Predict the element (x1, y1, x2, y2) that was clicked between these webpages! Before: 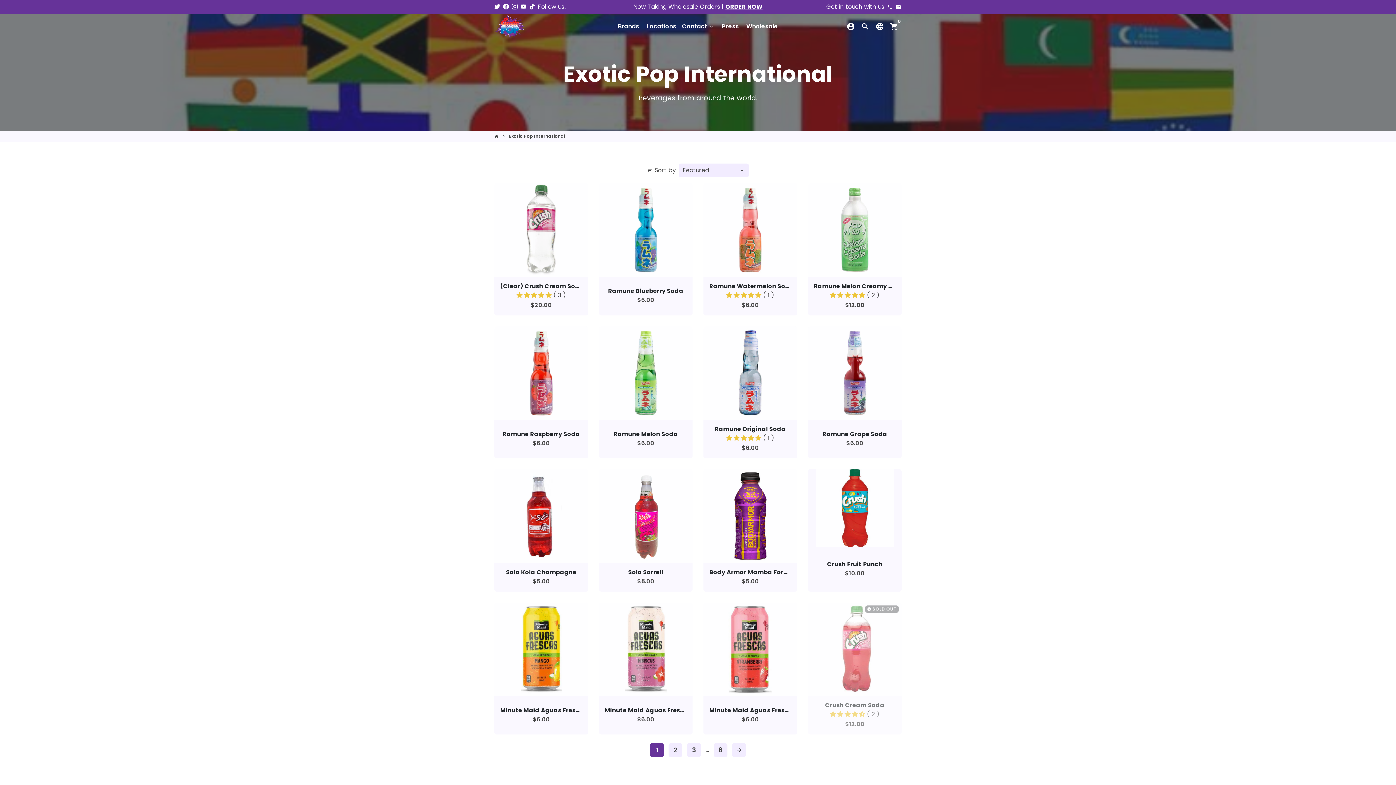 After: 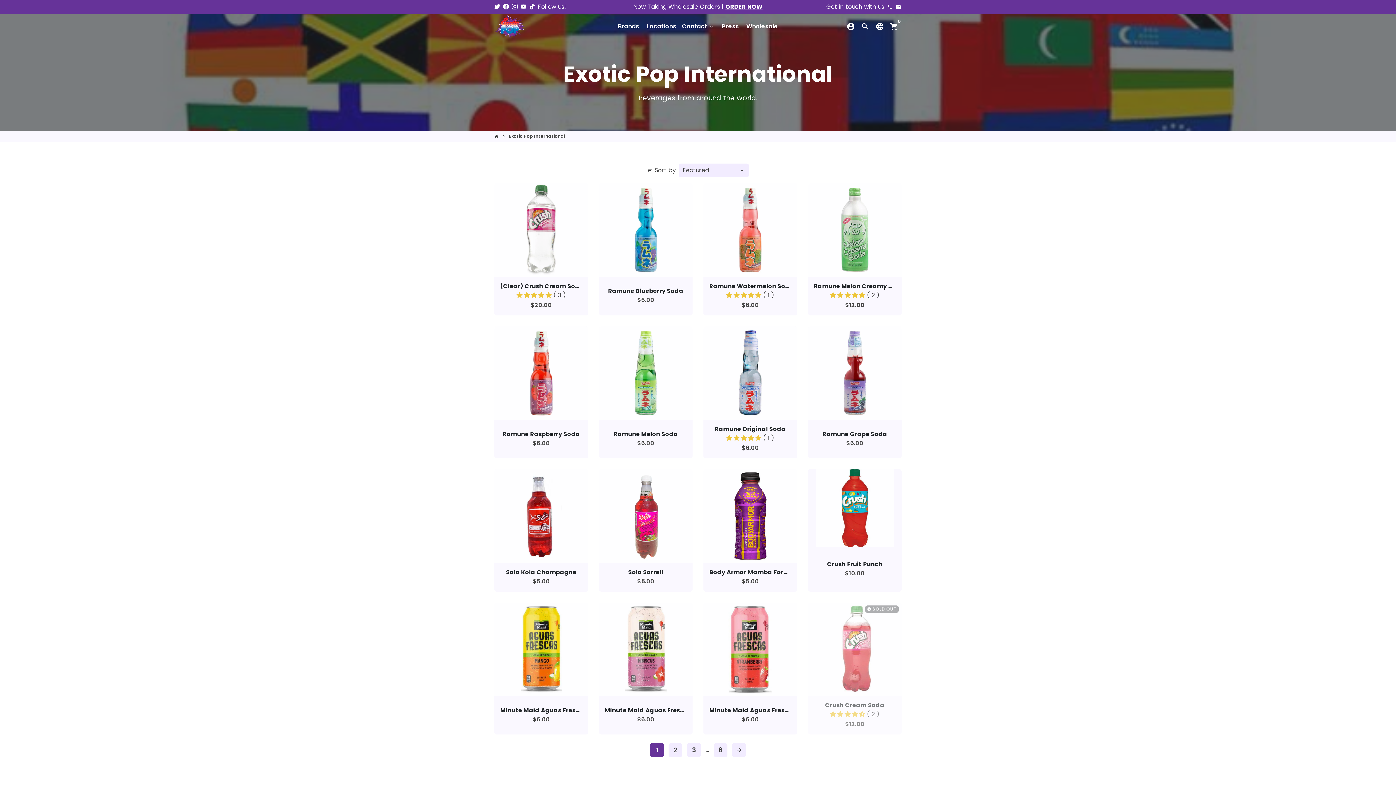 Action: bbox: (896, 2, 901, 10) label: orders@exoticpop.com